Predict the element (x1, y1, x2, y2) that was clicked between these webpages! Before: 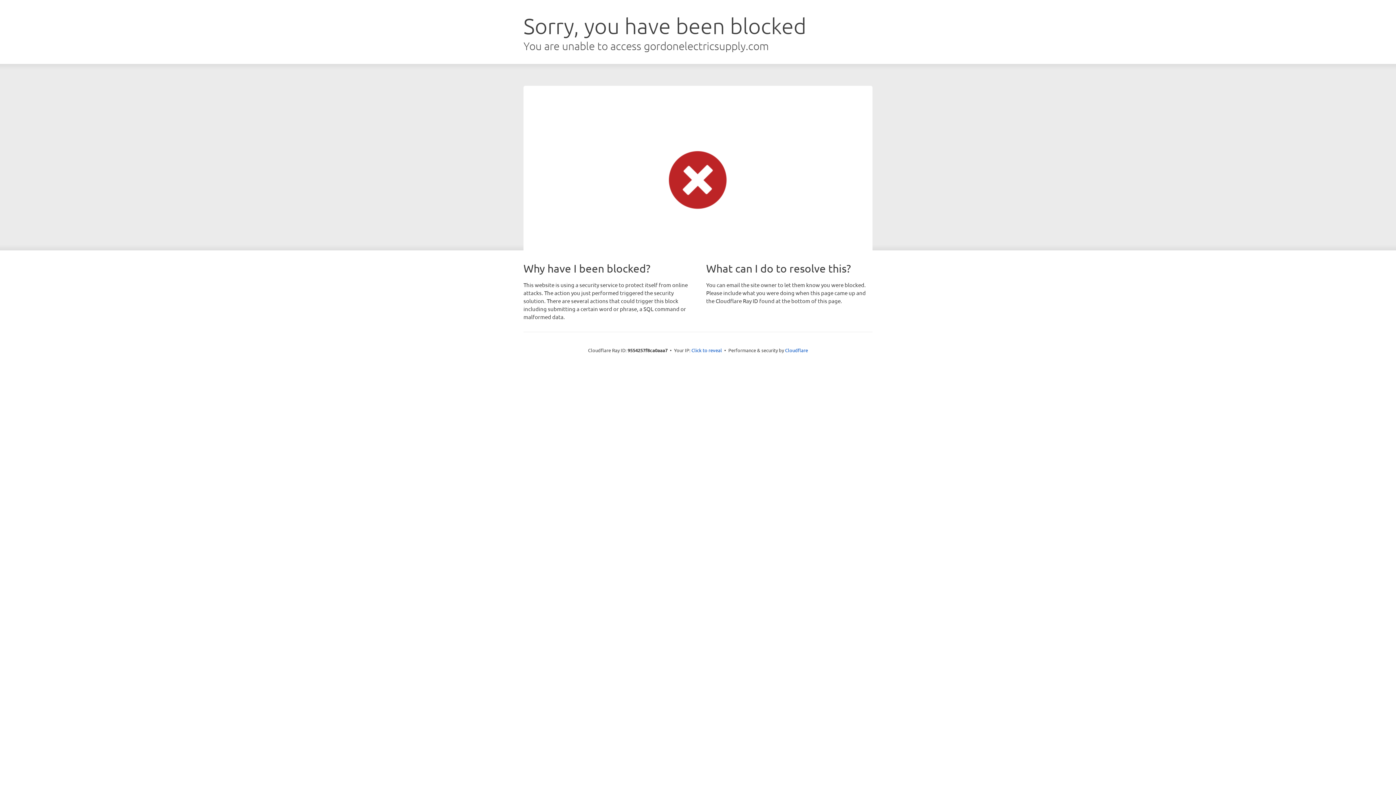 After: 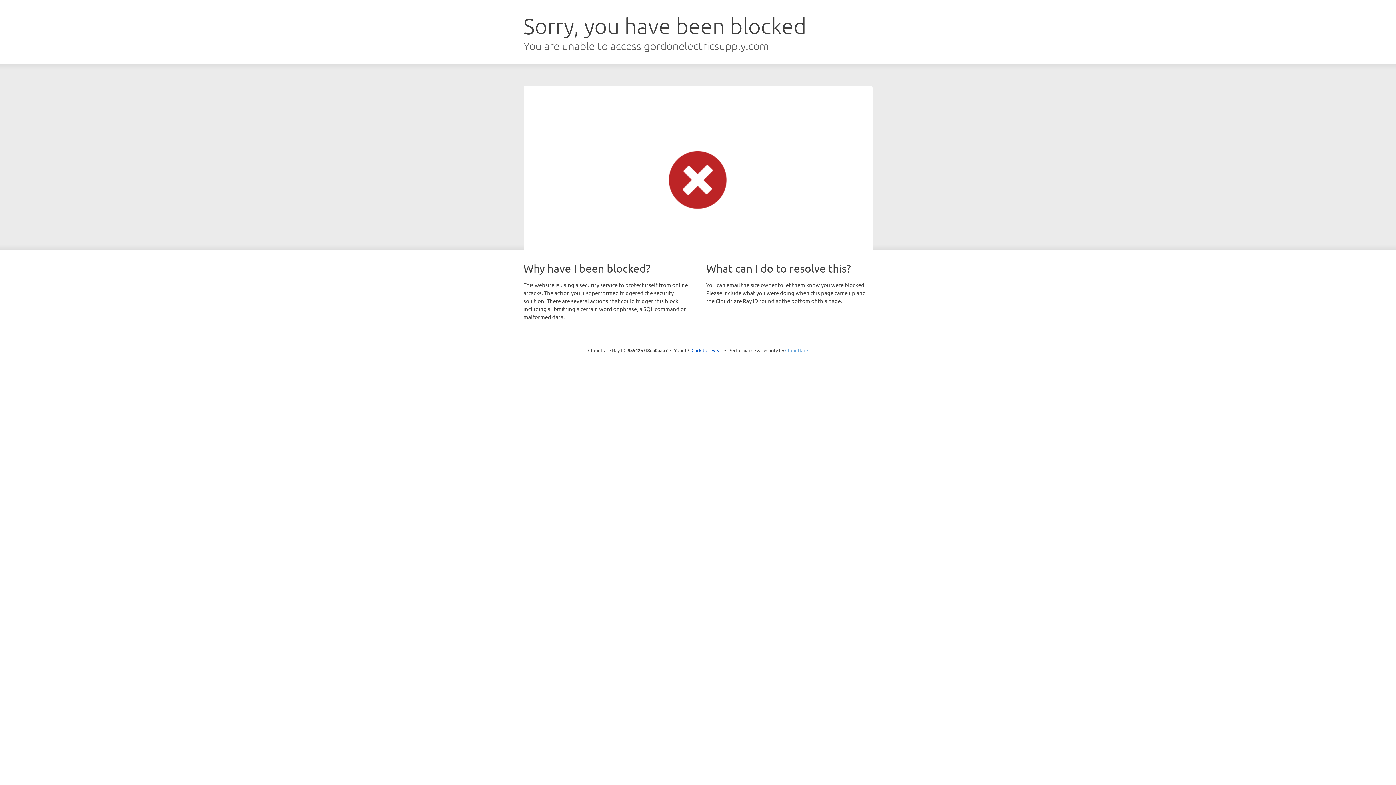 Action: bbox: (785, 347, 808, 353) label: Cloudflare